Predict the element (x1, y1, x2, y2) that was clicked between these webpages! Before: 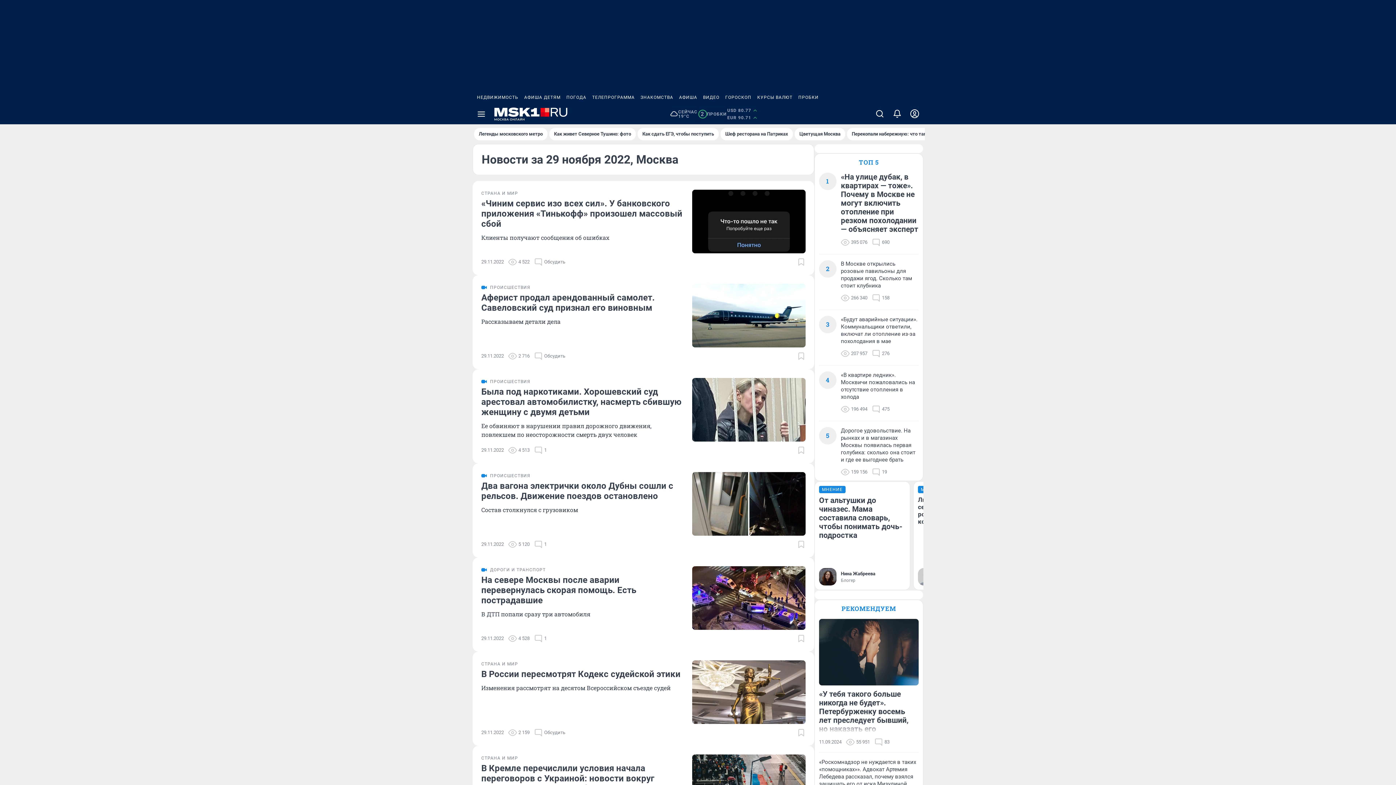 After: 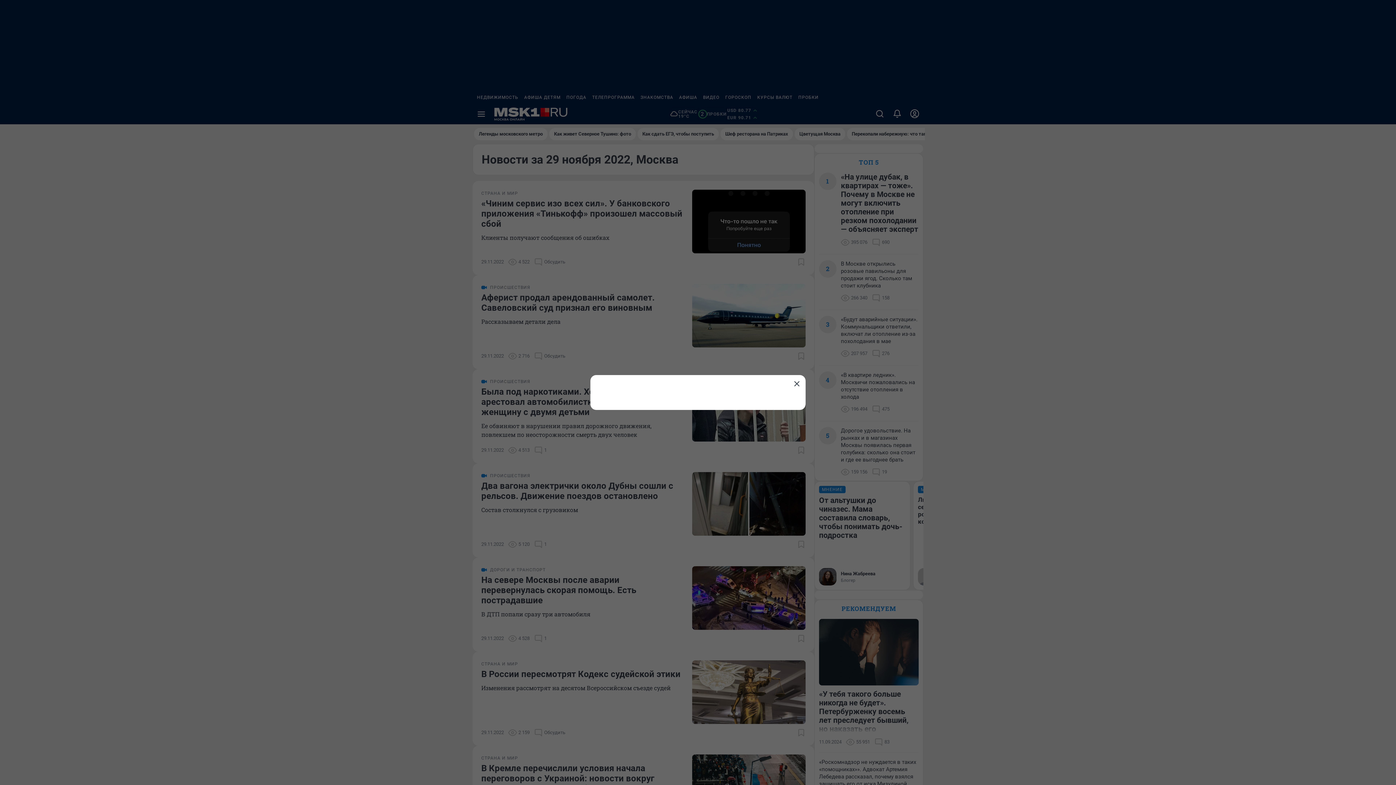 Action: bbox: (797, 257, 805, 266)